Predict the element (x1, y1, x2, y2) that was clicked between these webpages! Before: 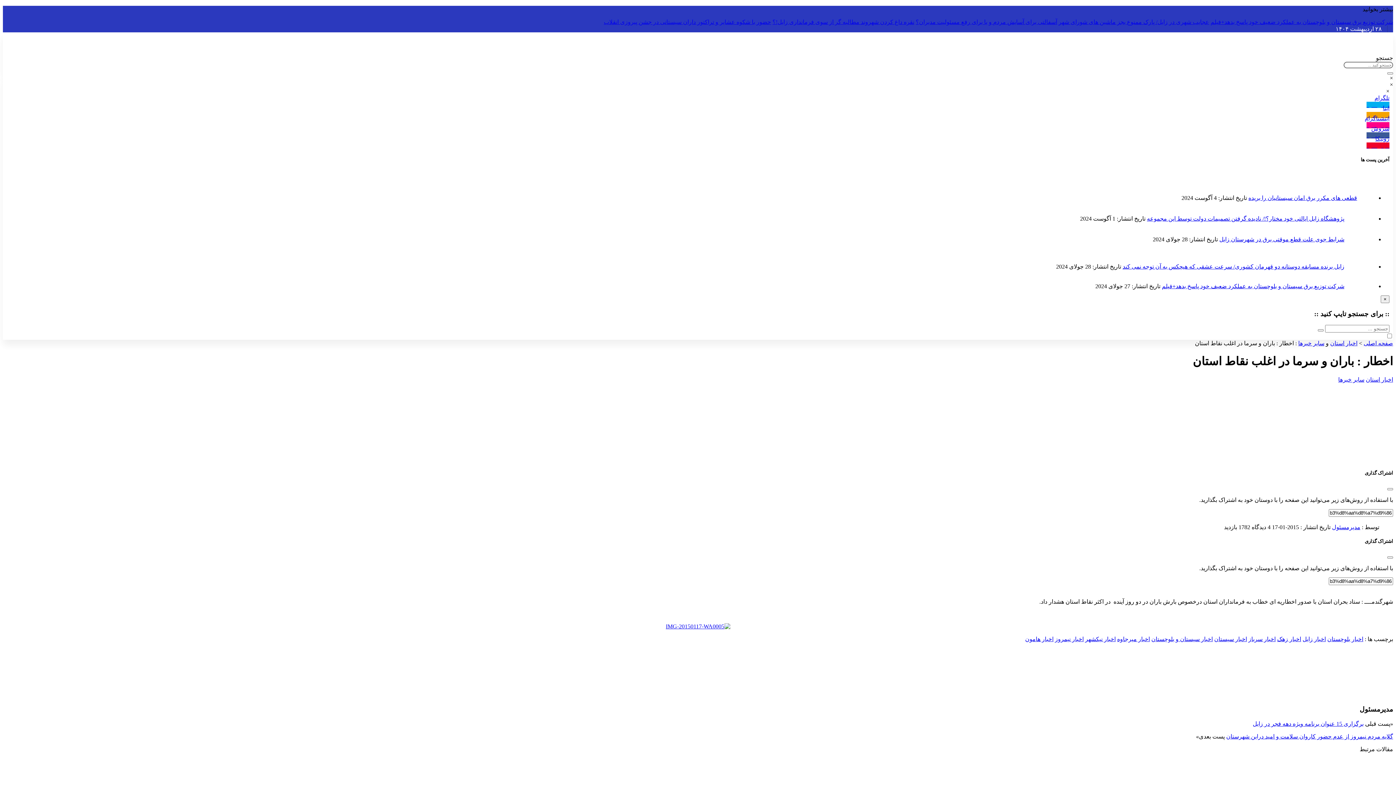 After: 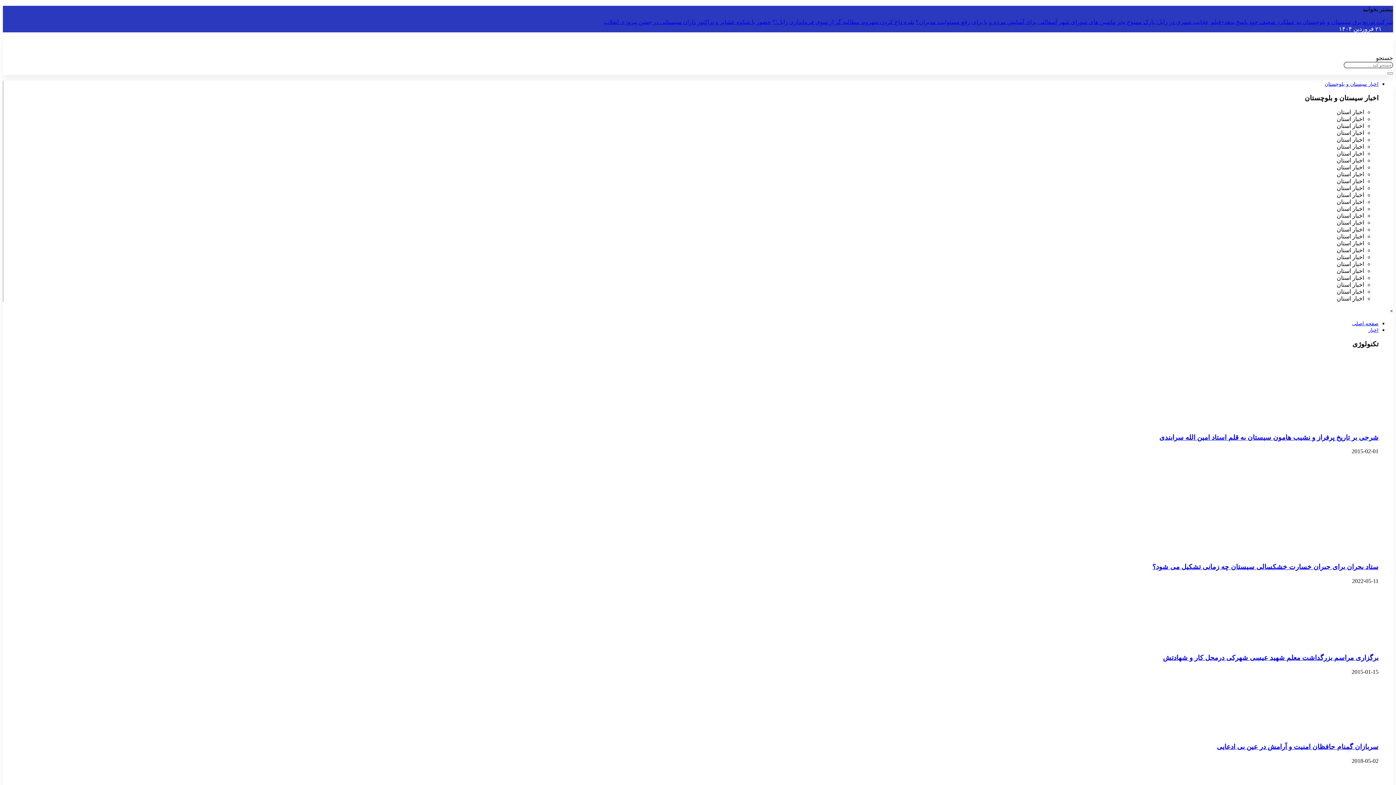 Action: bbox: (1122, 263, 1344, 269) label: زابل برنده مسابقه دوستانه دو‌ قهرمان کشوری/ سرعت عشقی که هیچکس به آن توجه نمی کند